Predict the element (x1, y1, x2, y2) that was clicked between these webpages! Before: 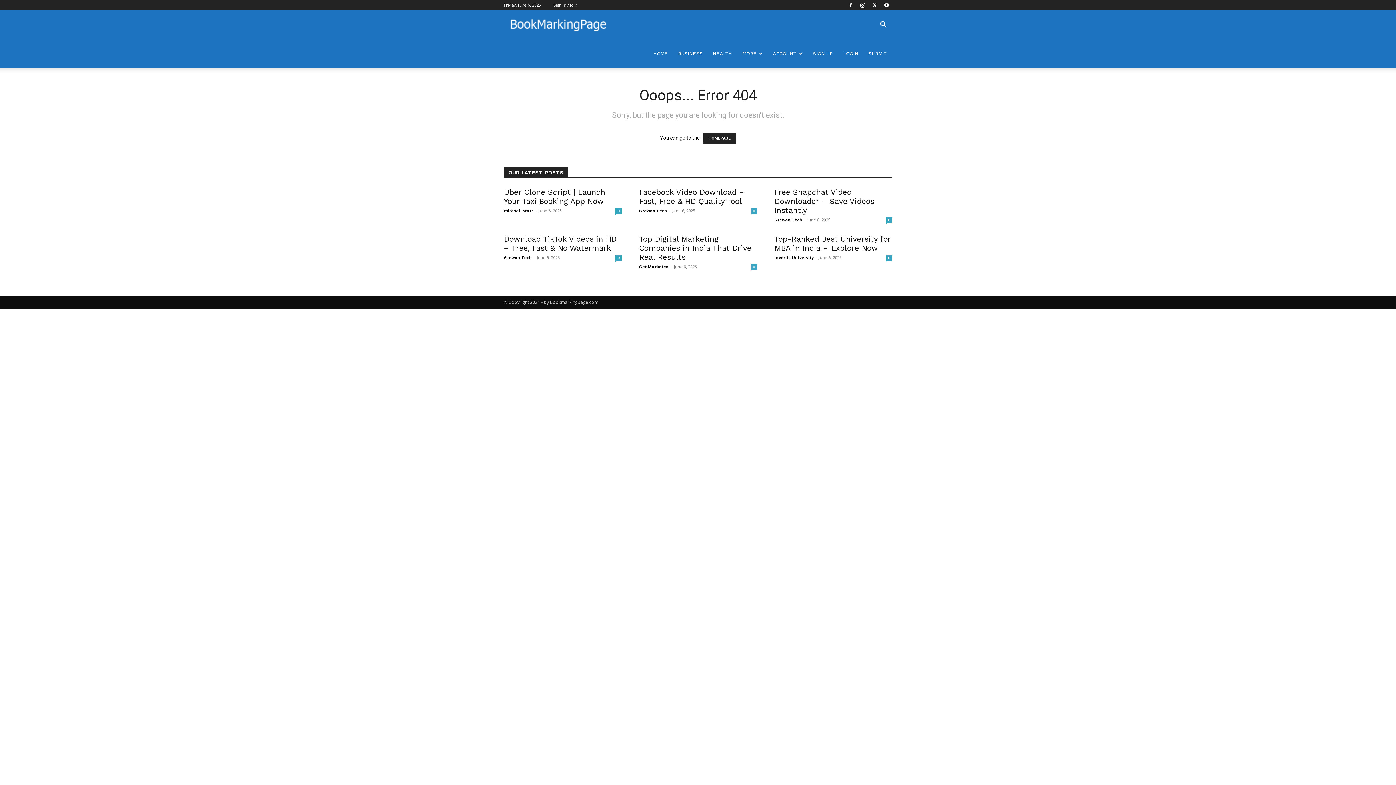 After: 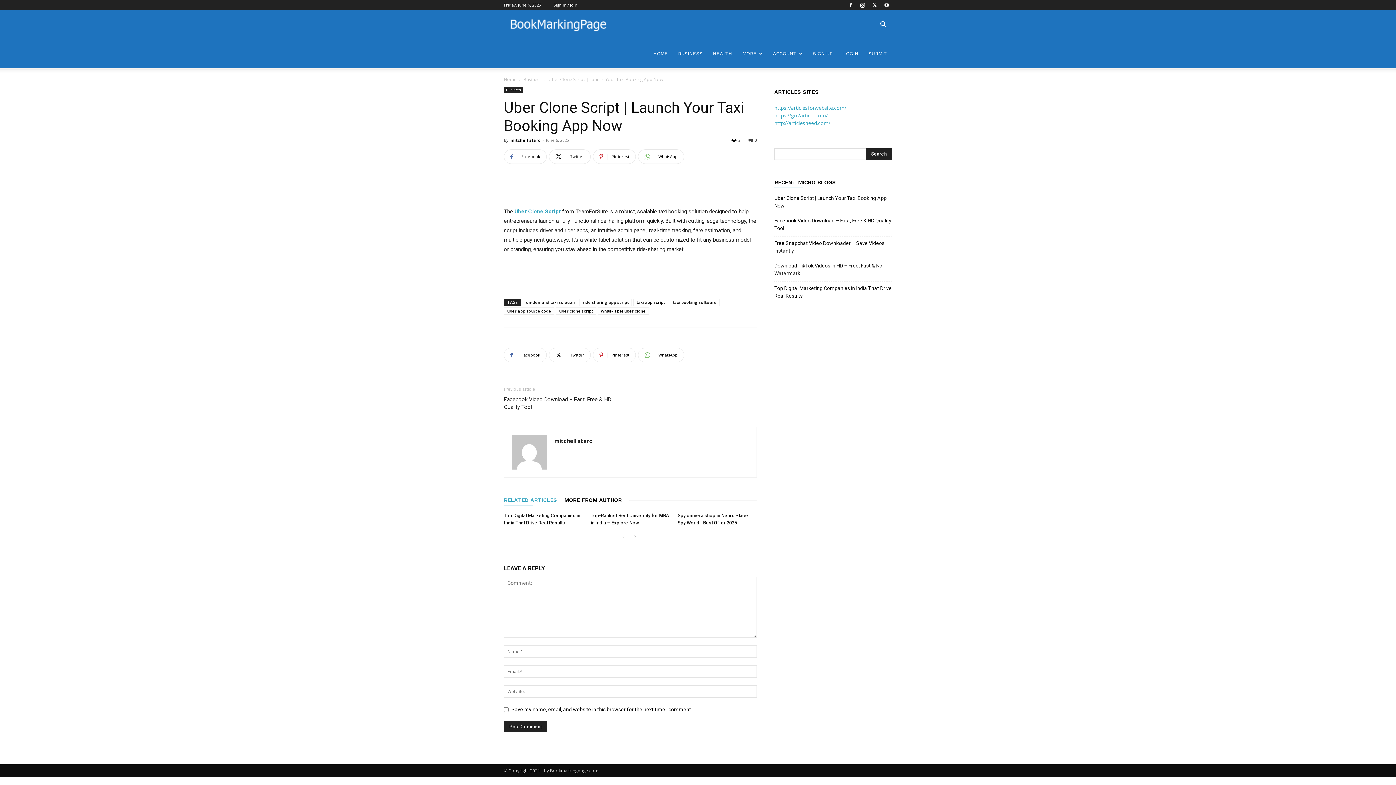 Action: label: 0 bbox: (615, 208, 621, 214)